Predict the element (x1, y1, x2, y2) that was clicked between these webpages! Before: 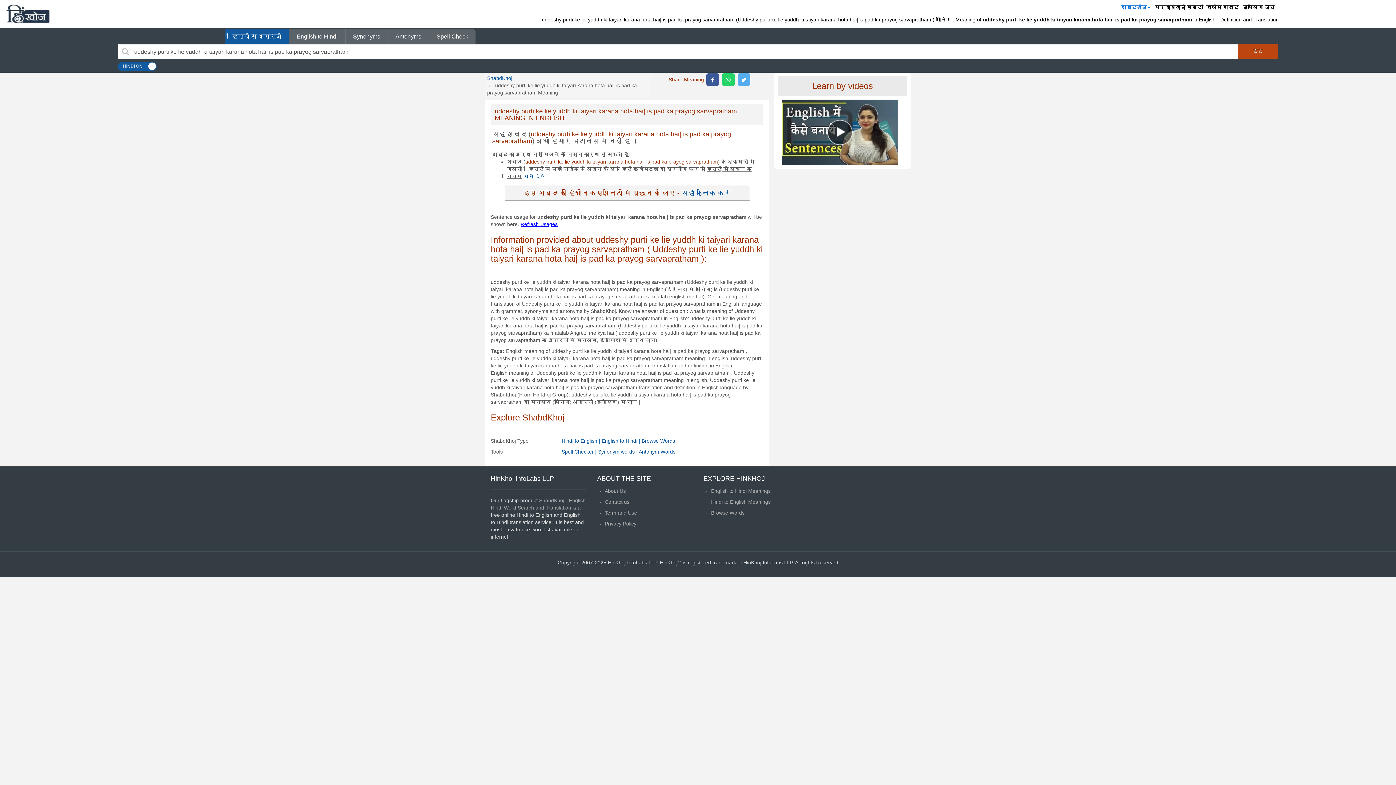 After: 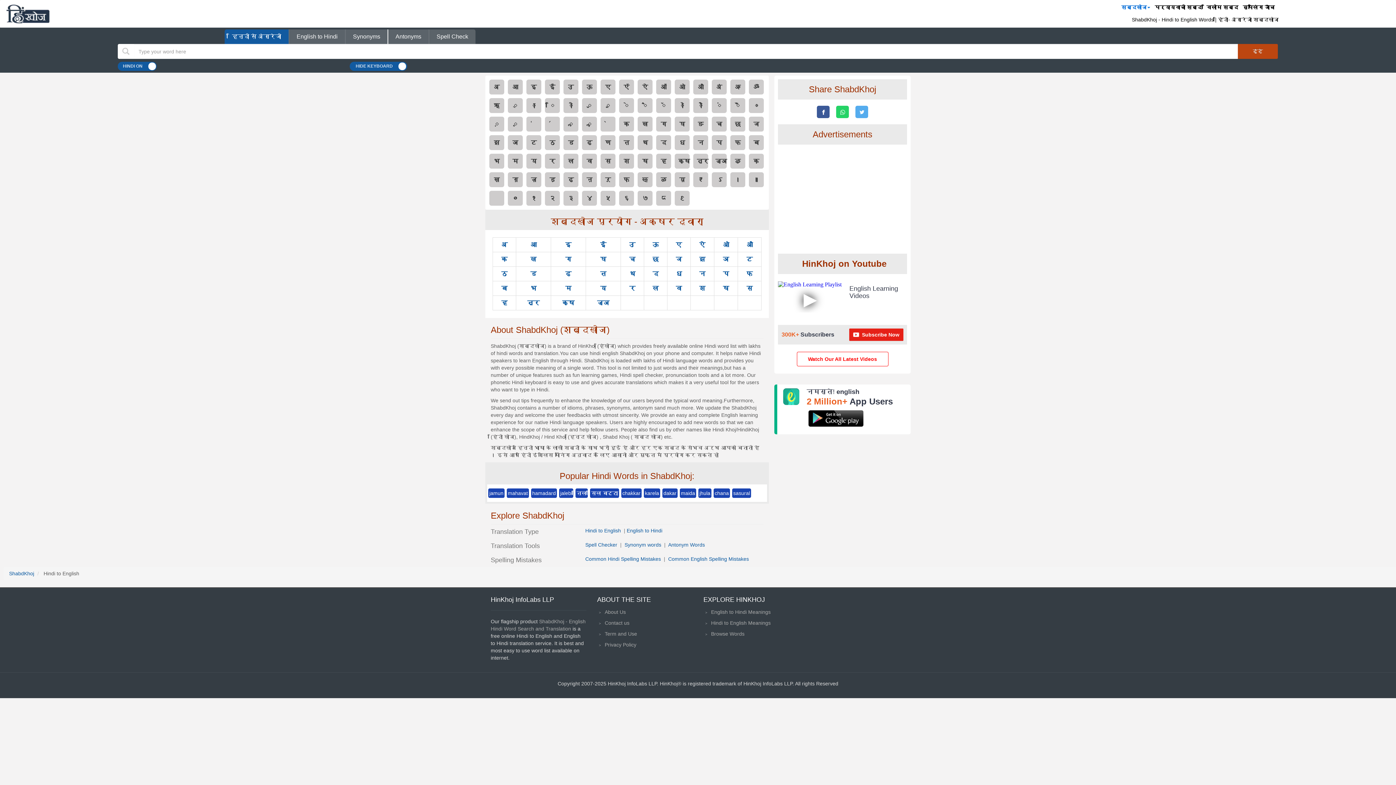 Action: label: Hindi to English Meanings bbox: (711, 499, 770, 505)